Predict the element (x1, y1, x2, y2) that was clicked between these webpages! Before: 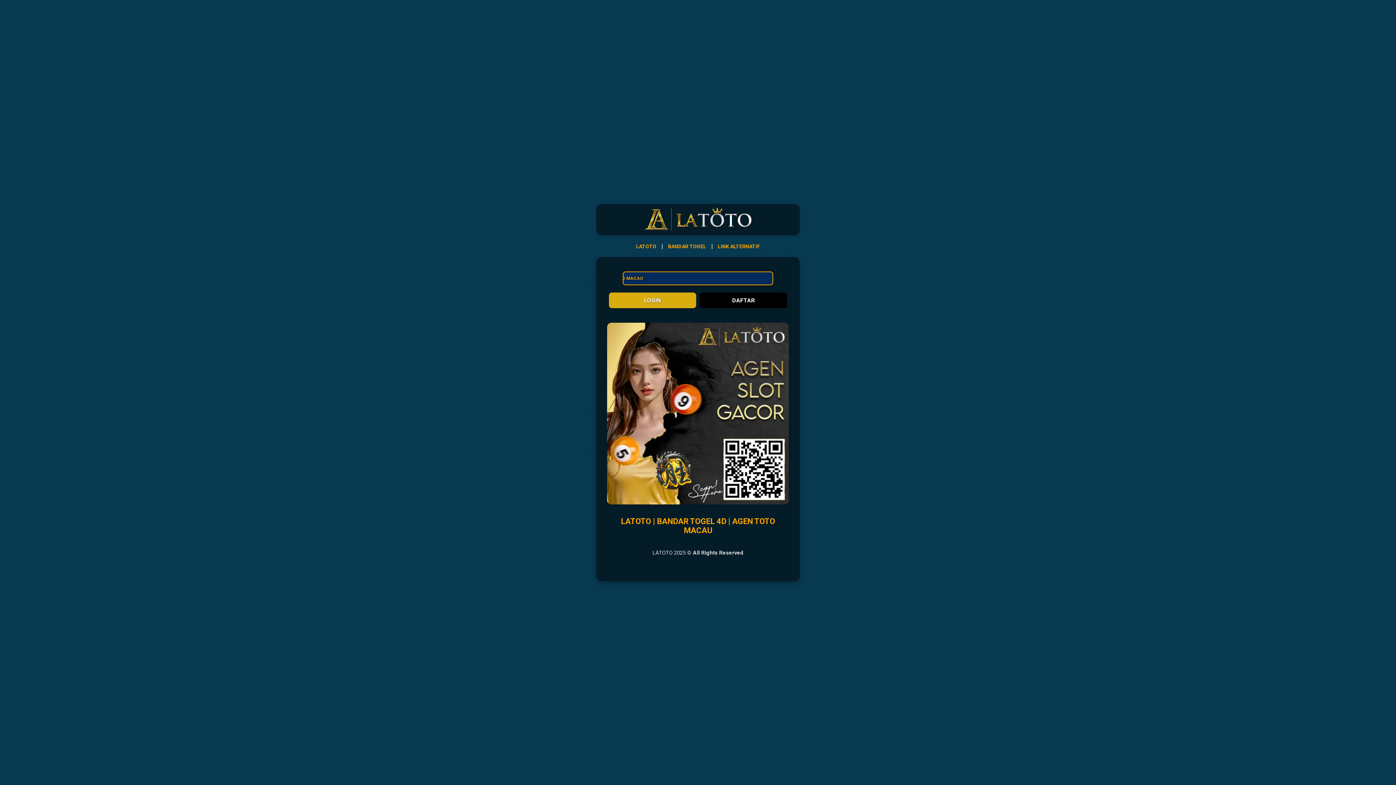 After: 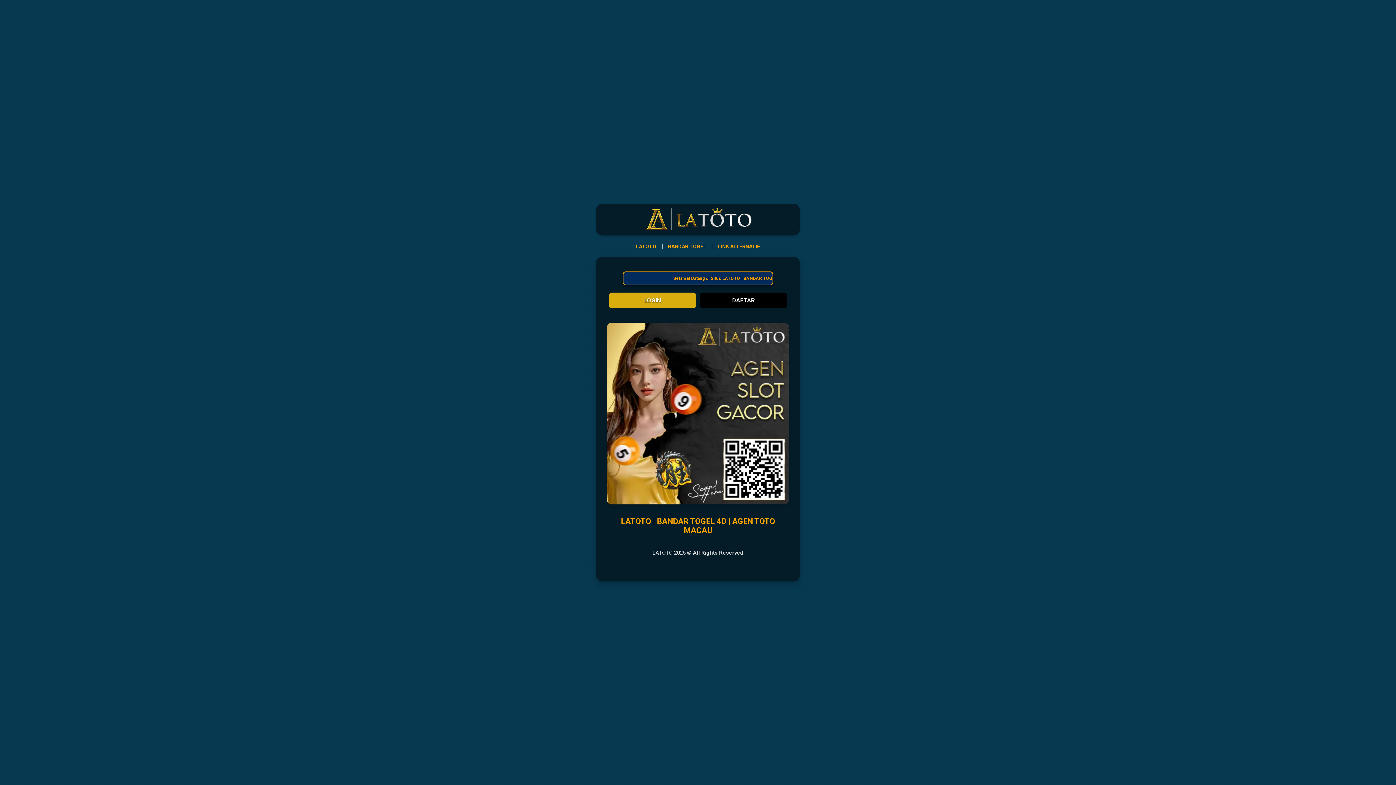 Action: label: LATOTO bbox: (636, 243, 656, 249)